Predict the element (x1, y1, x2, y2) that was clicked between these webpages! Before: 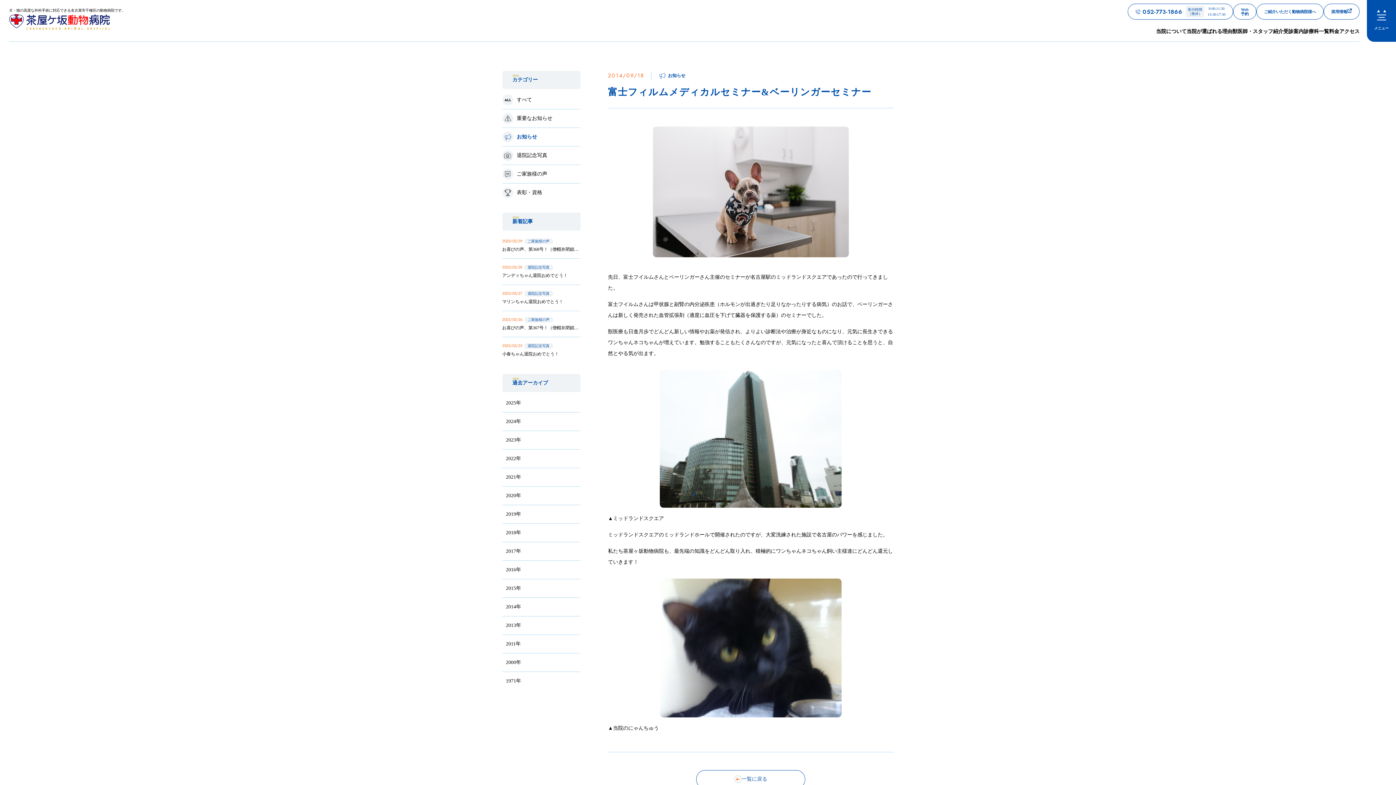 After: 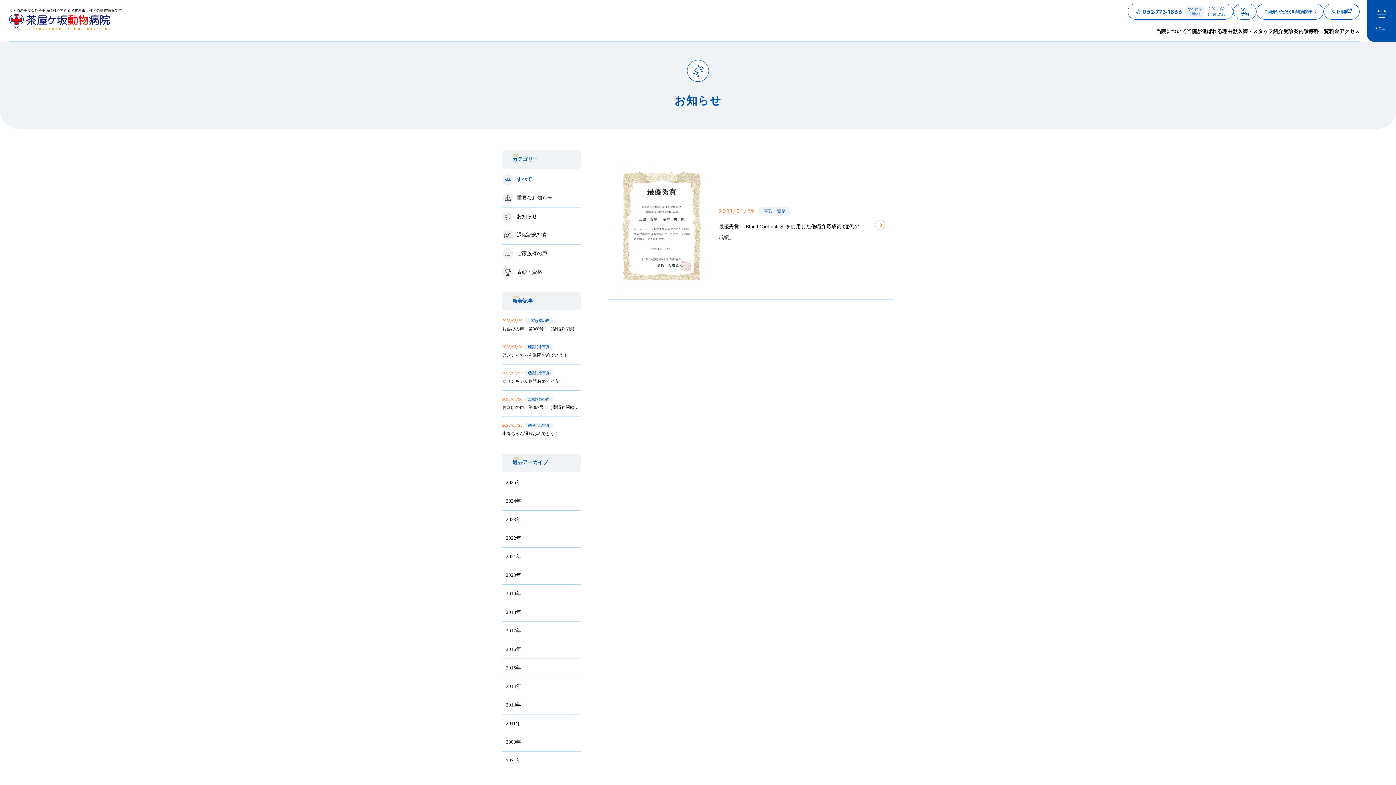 Action: bbox: (502, 635, 580, 653) label: 2011年